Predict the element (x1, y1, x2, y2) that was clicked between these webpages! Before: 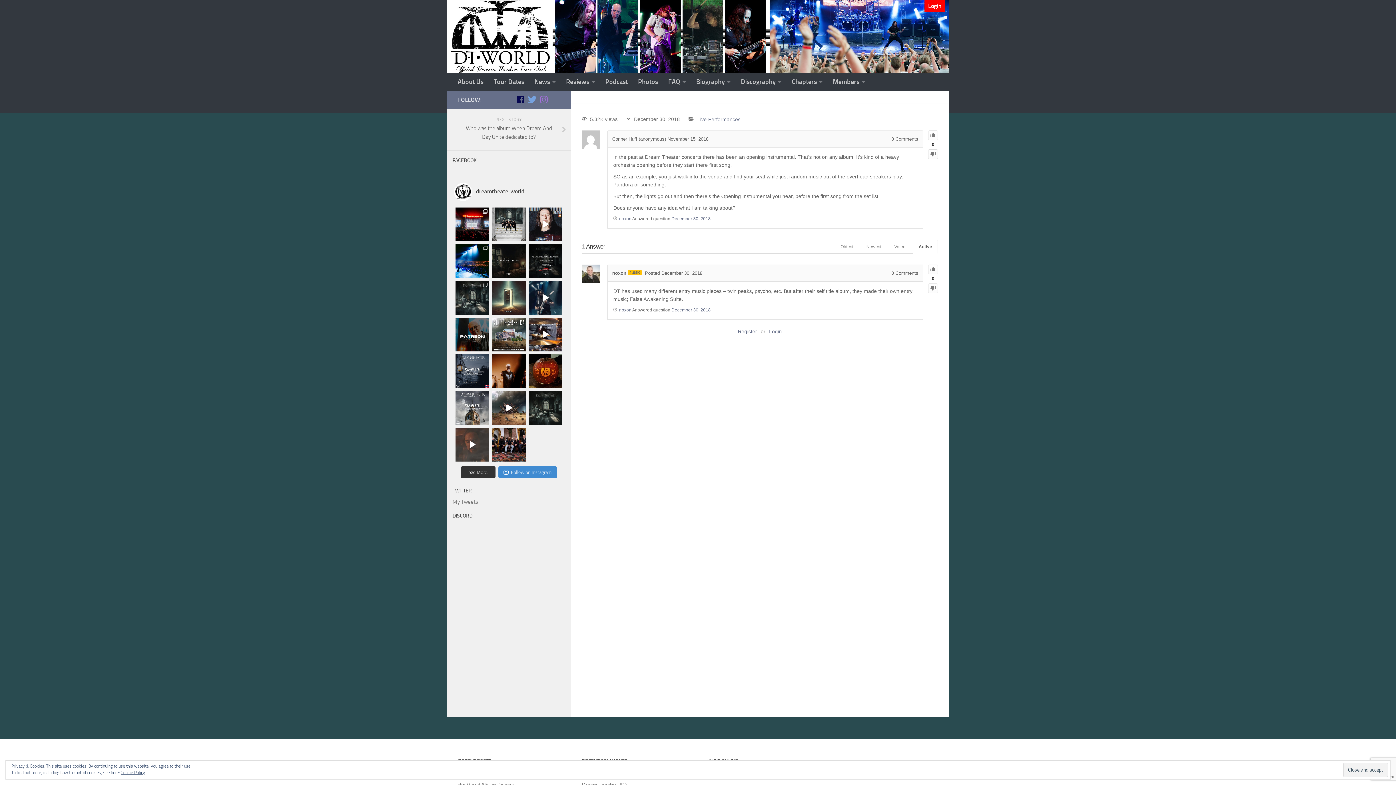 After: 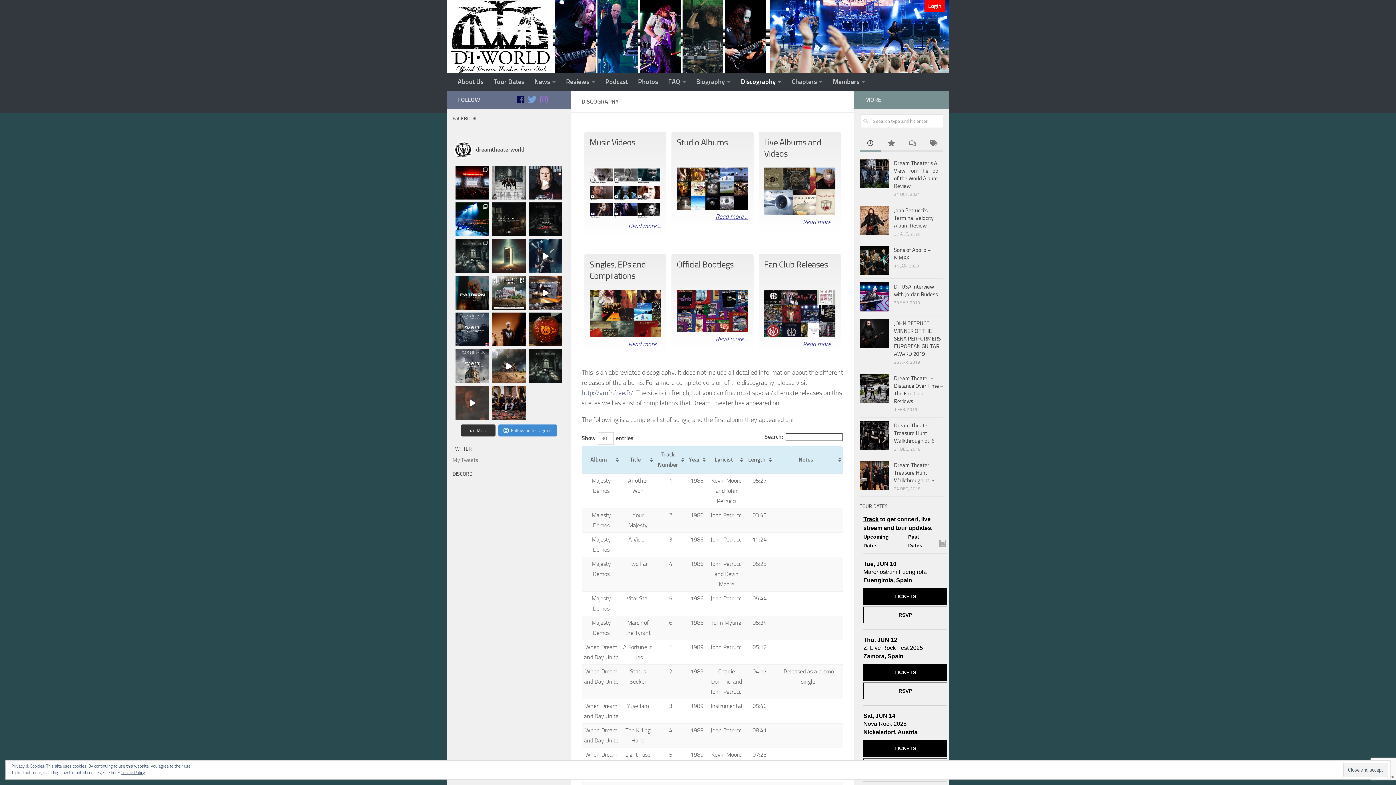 Action: label: Discography bbox: (736, 72, 786, 90)